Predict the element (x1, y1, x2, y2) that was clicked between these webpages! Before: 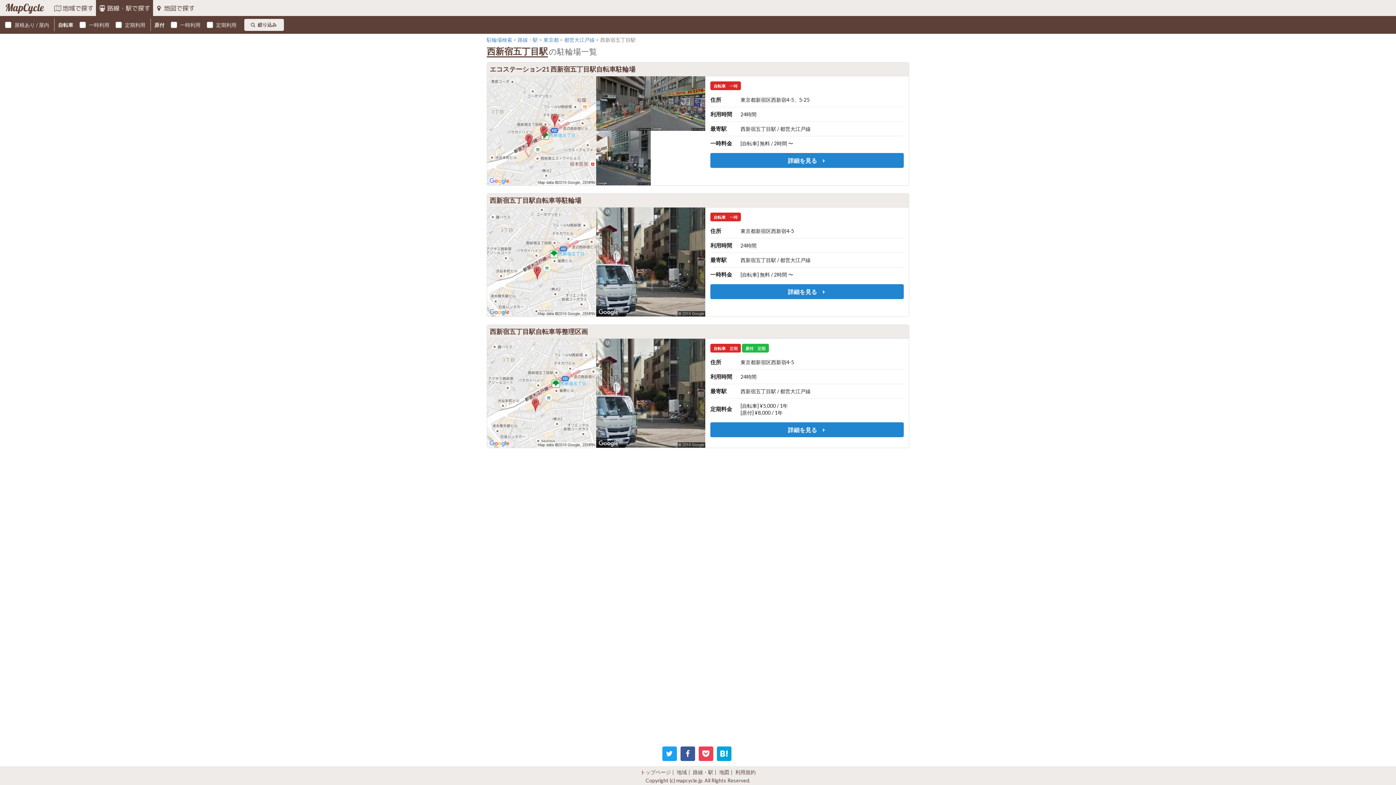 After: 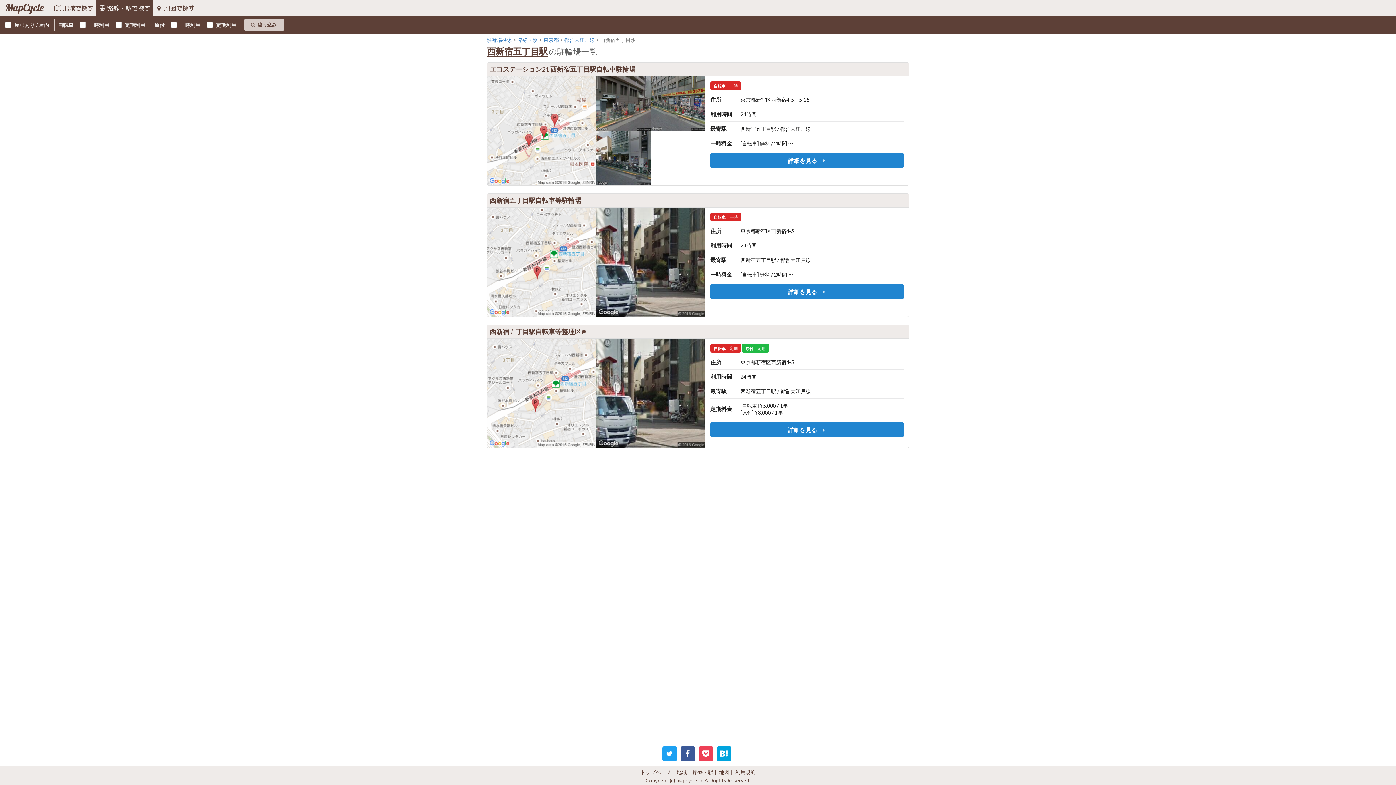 Action: label: 絞り込み bbox: (244, 18, 283, 31)